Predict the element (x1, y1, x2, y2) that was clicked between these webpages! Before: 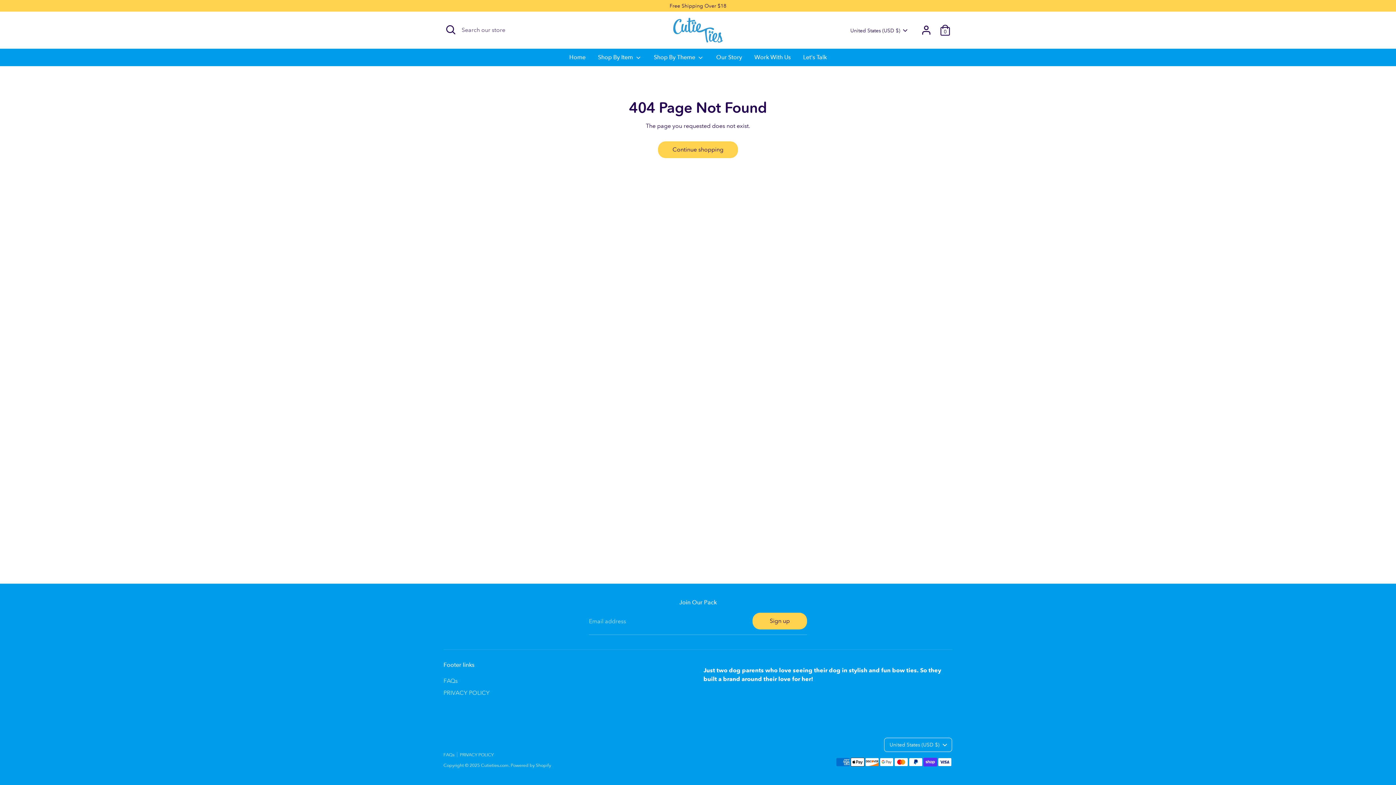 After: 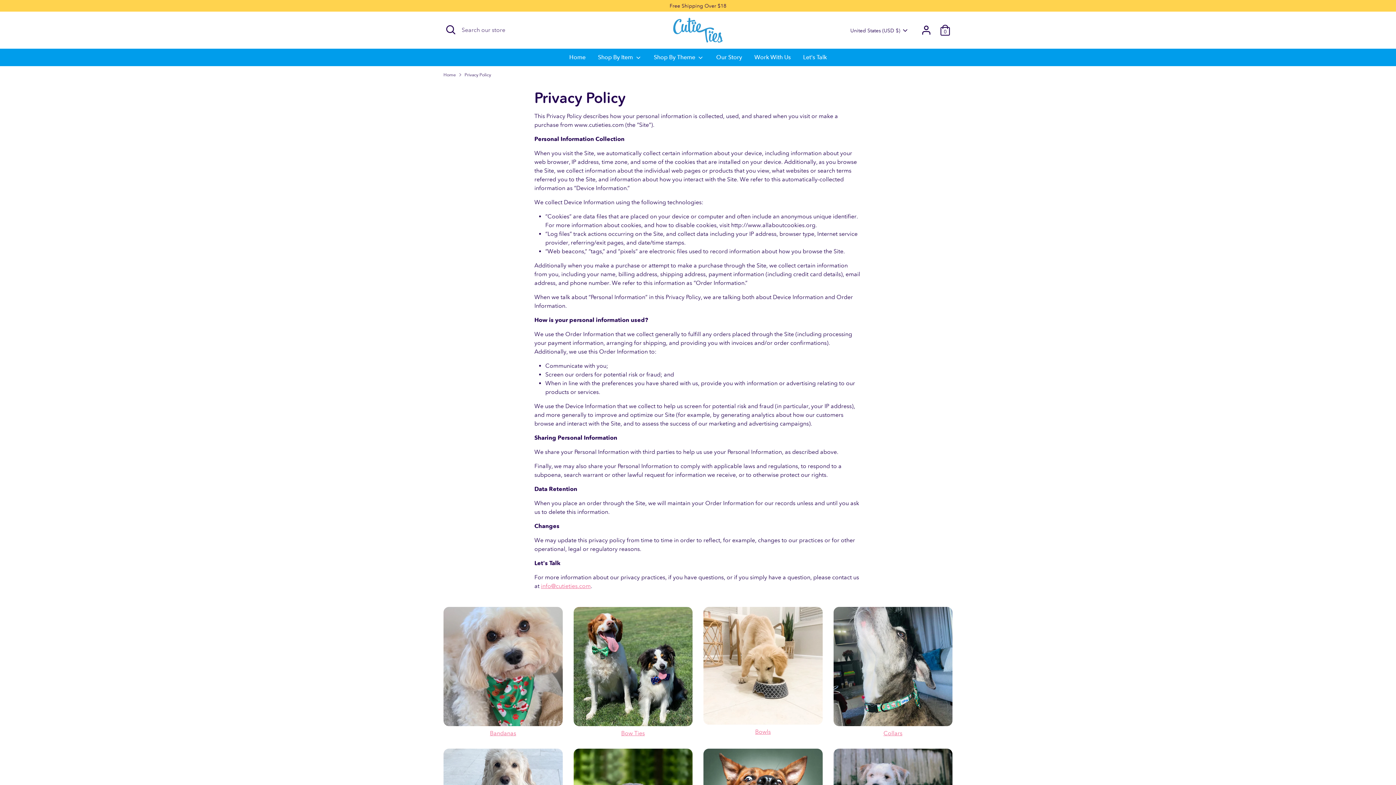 Action: label: PRIVACY POLICY bbox: (460, 752, 499, 757)